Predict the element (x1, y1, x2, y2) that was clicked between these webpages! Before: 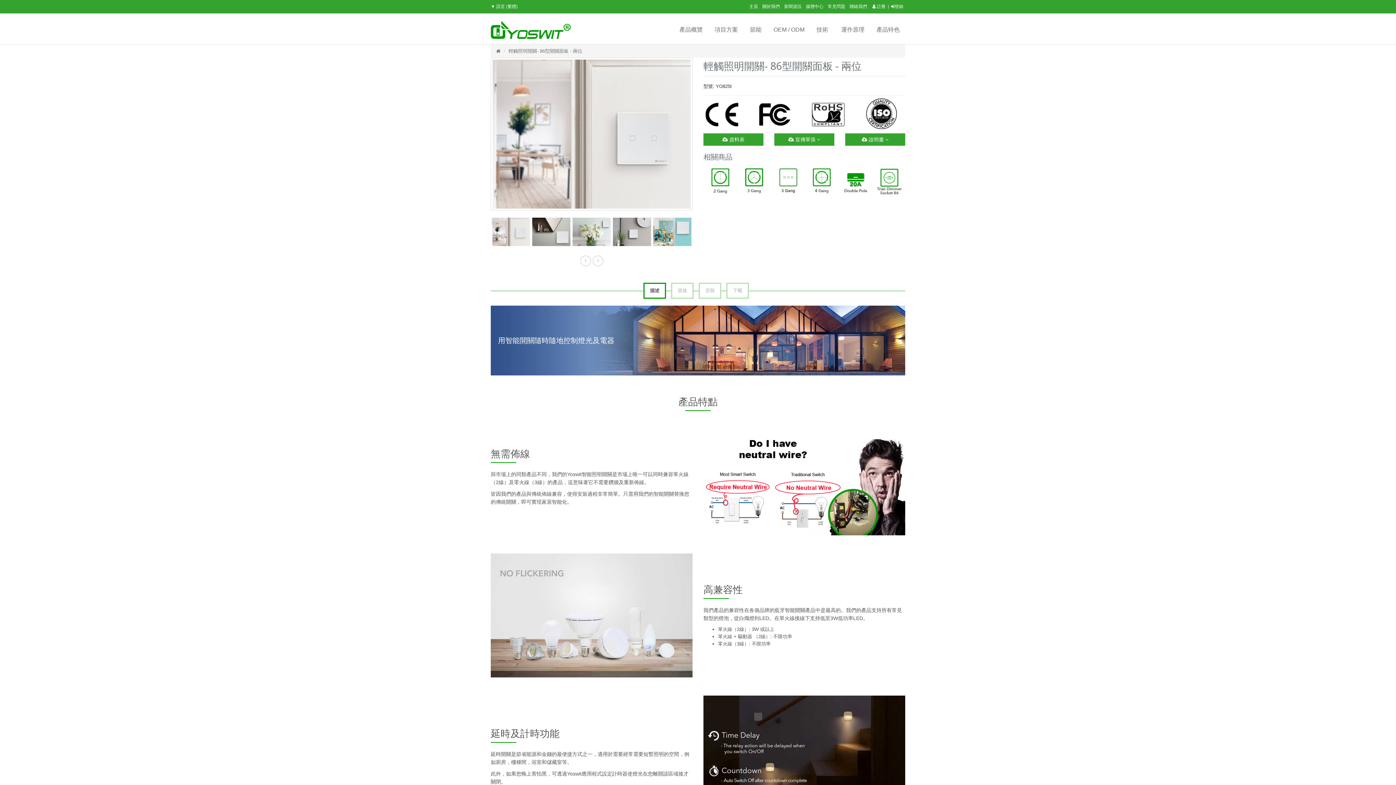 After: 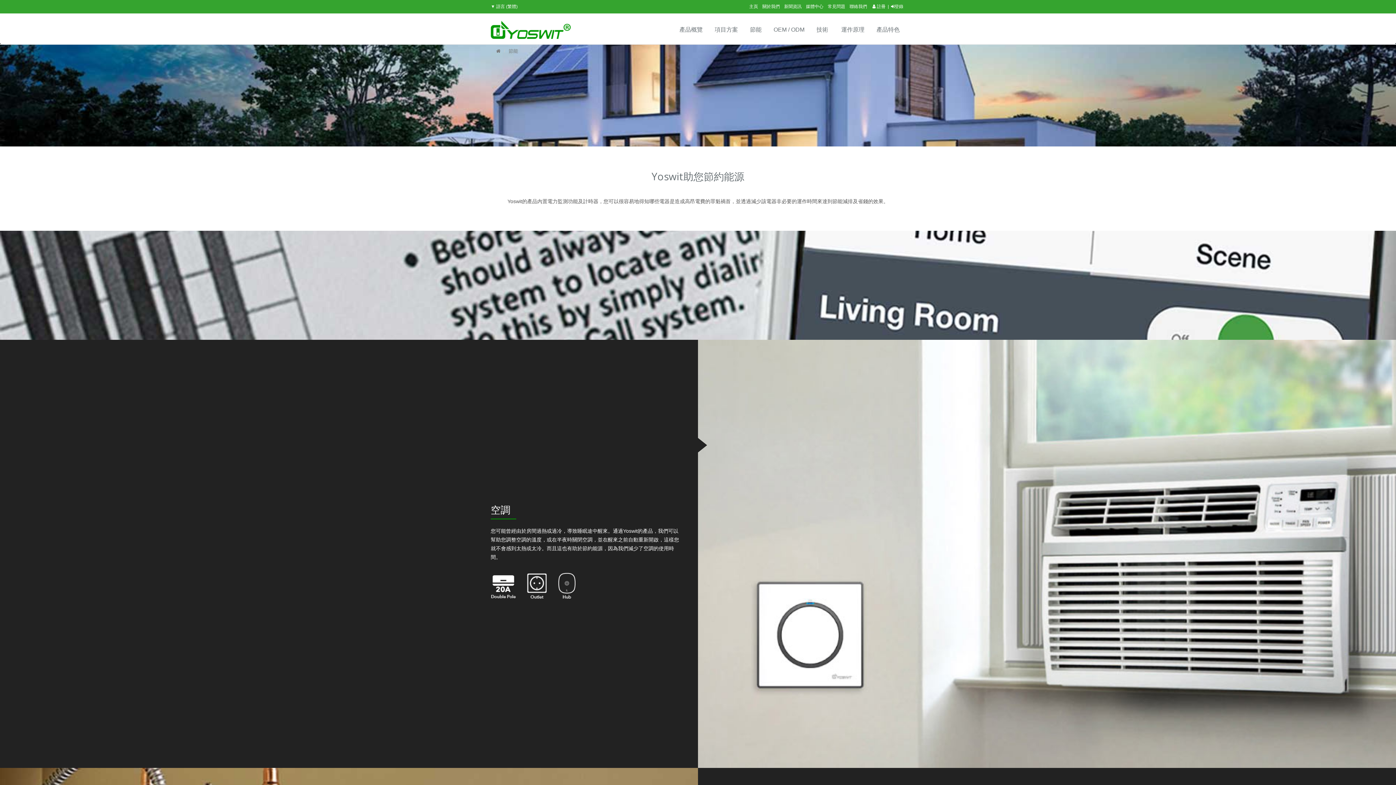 Action: bbox: (743, 13, 767, 44) label: 節能